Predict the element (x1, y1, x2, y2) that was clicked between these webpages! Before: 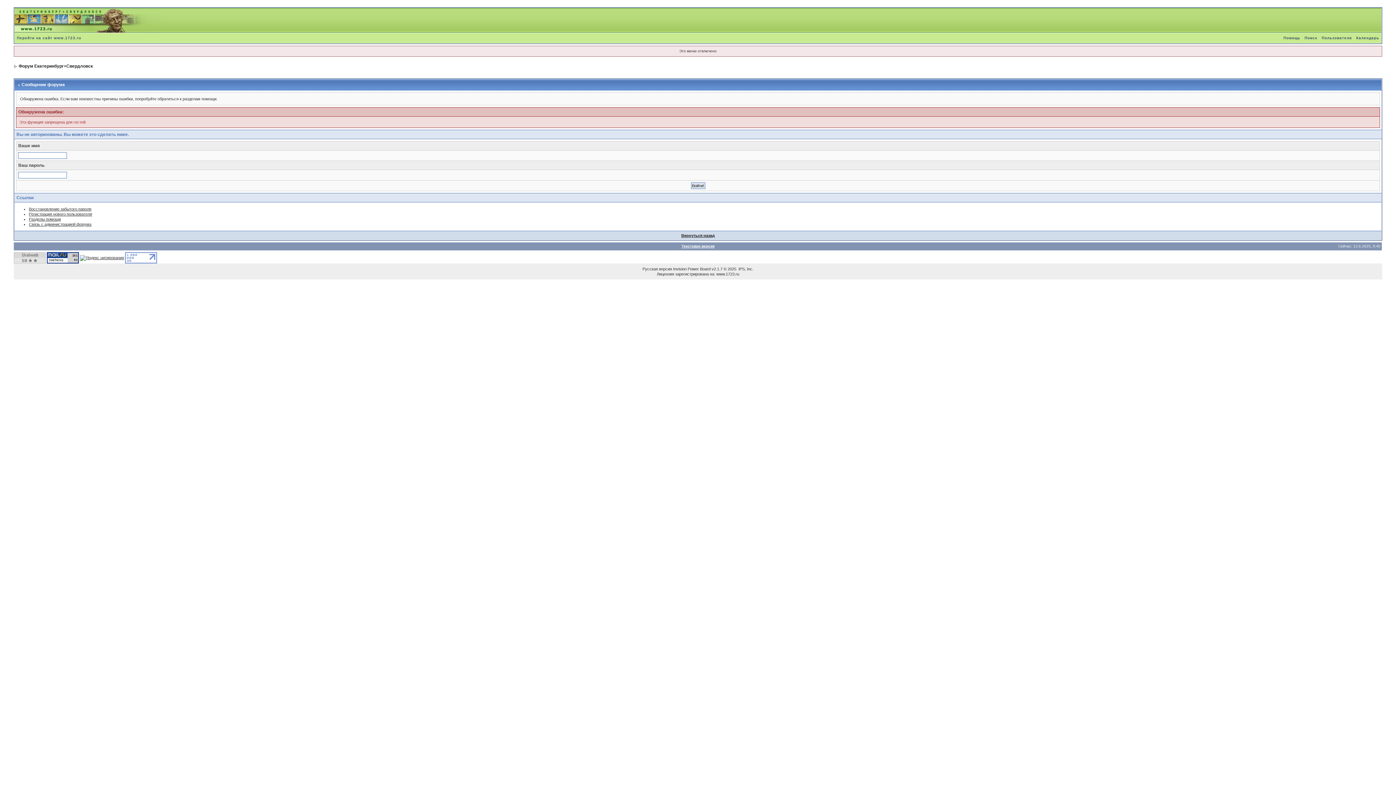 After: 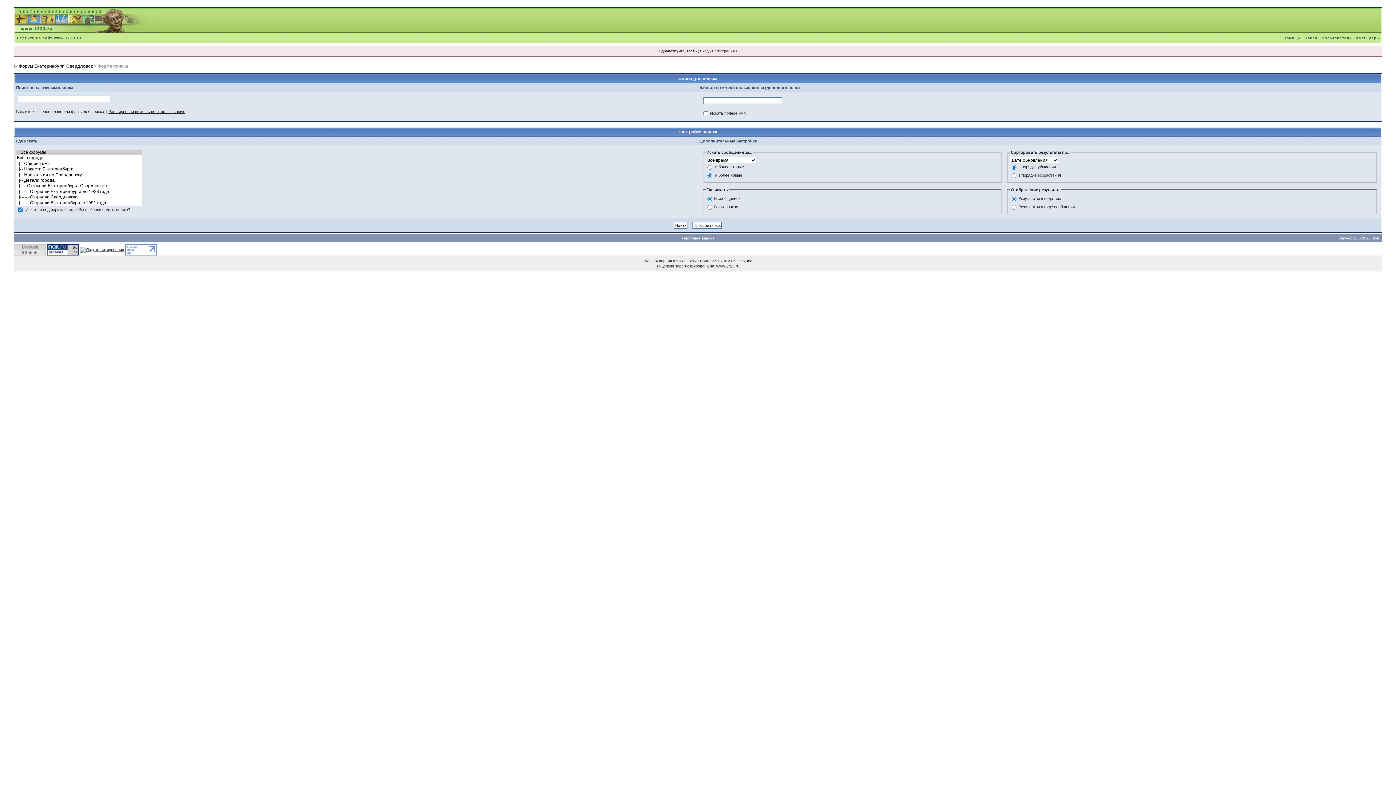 Action: label: Поиск bbox: (1302, 36, 1319, 40)